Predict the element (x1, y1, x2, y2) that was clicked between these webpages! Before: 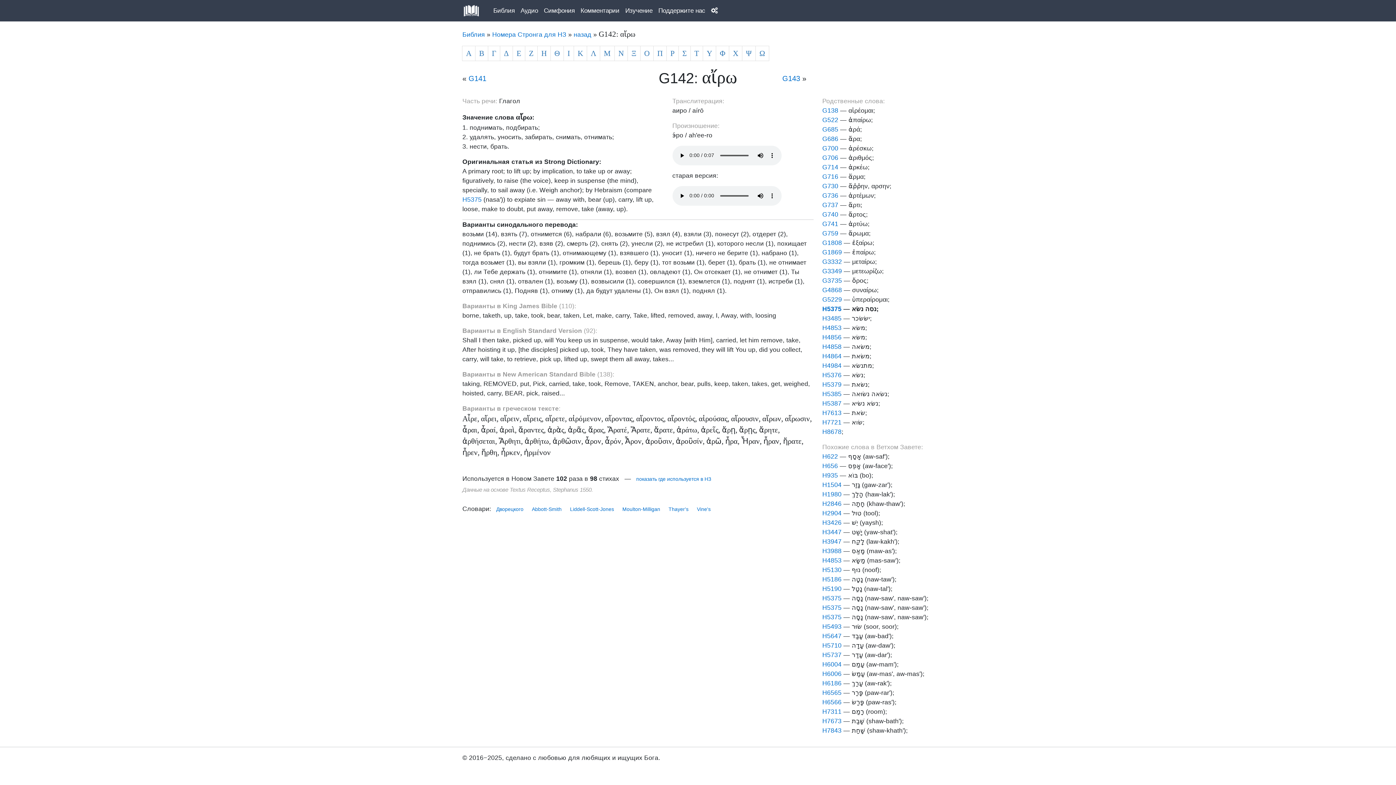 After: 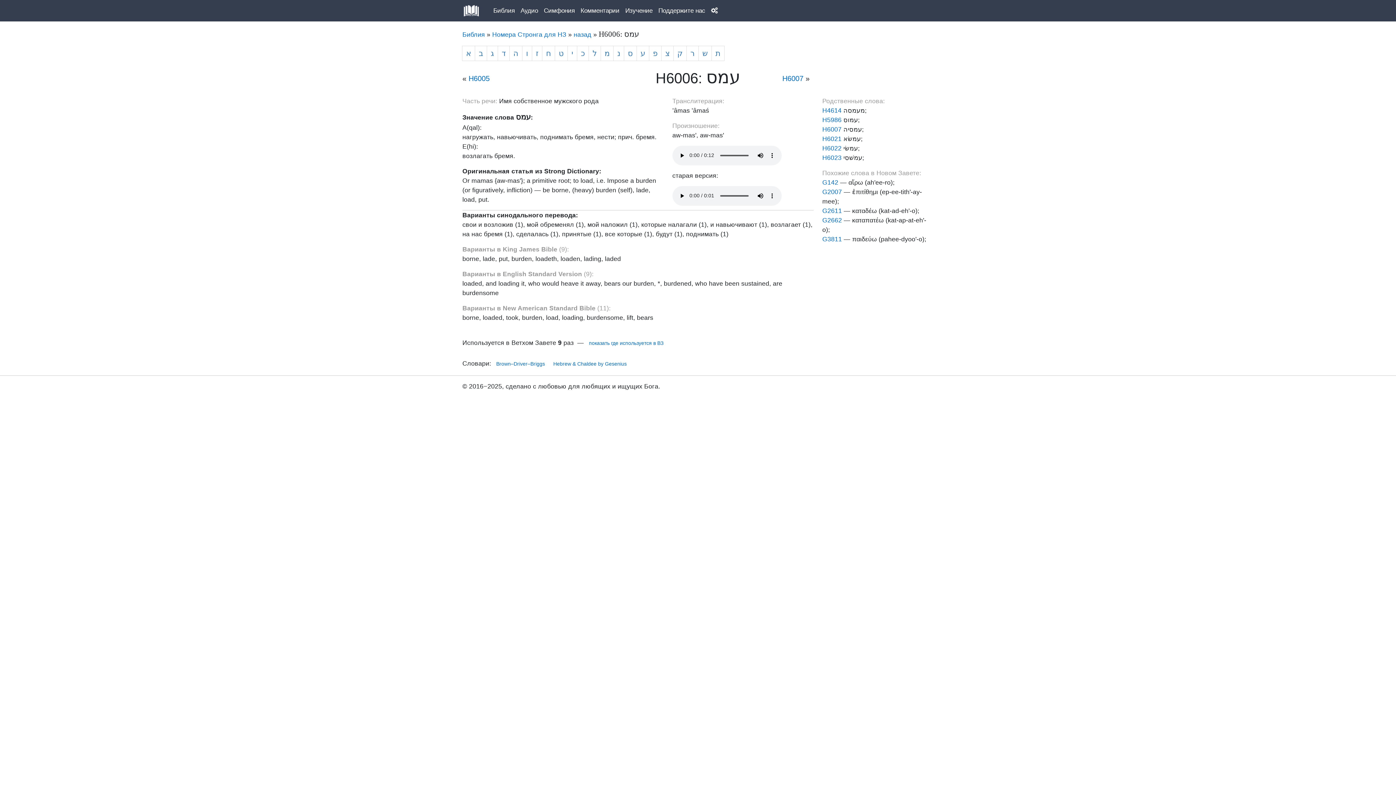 Action: label: H6006 bbox: (822, 670, 841, 677)